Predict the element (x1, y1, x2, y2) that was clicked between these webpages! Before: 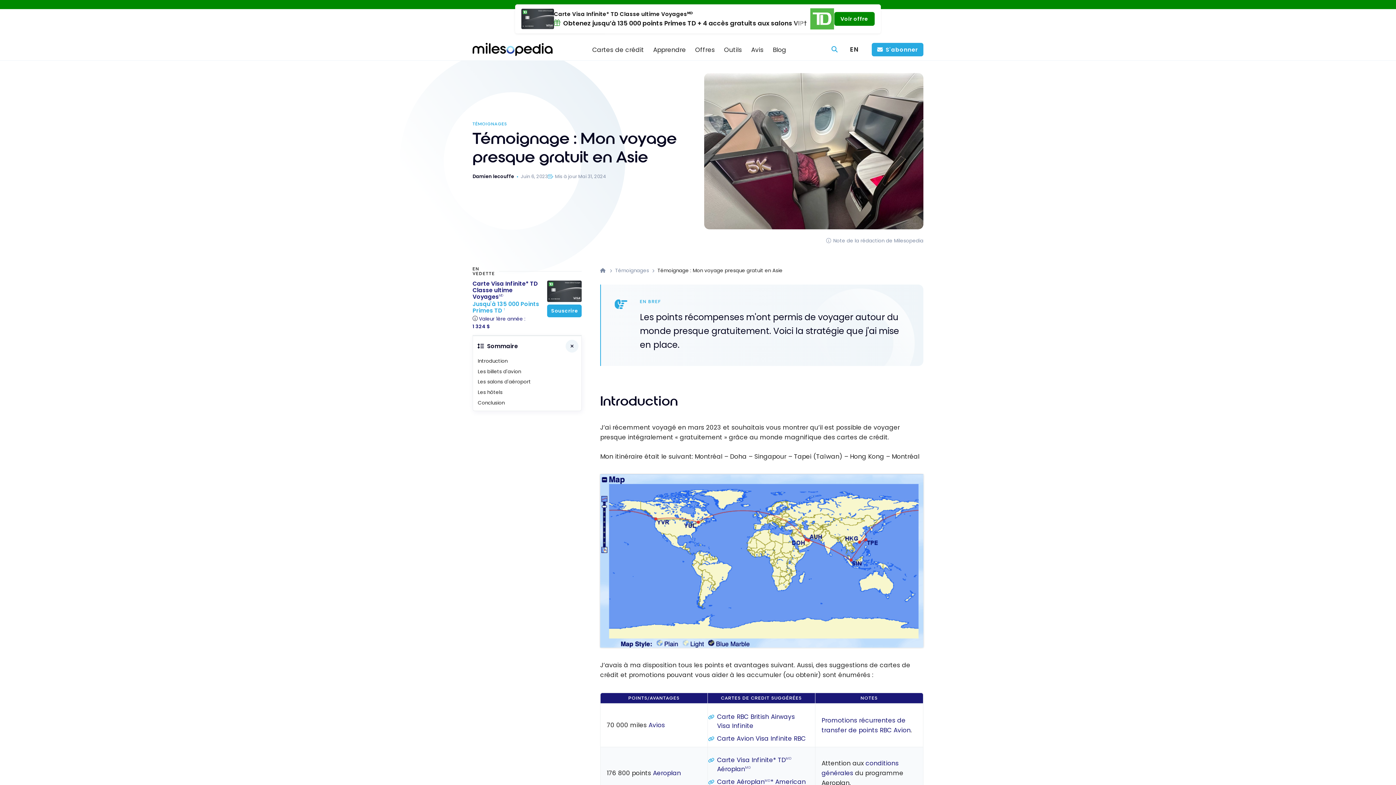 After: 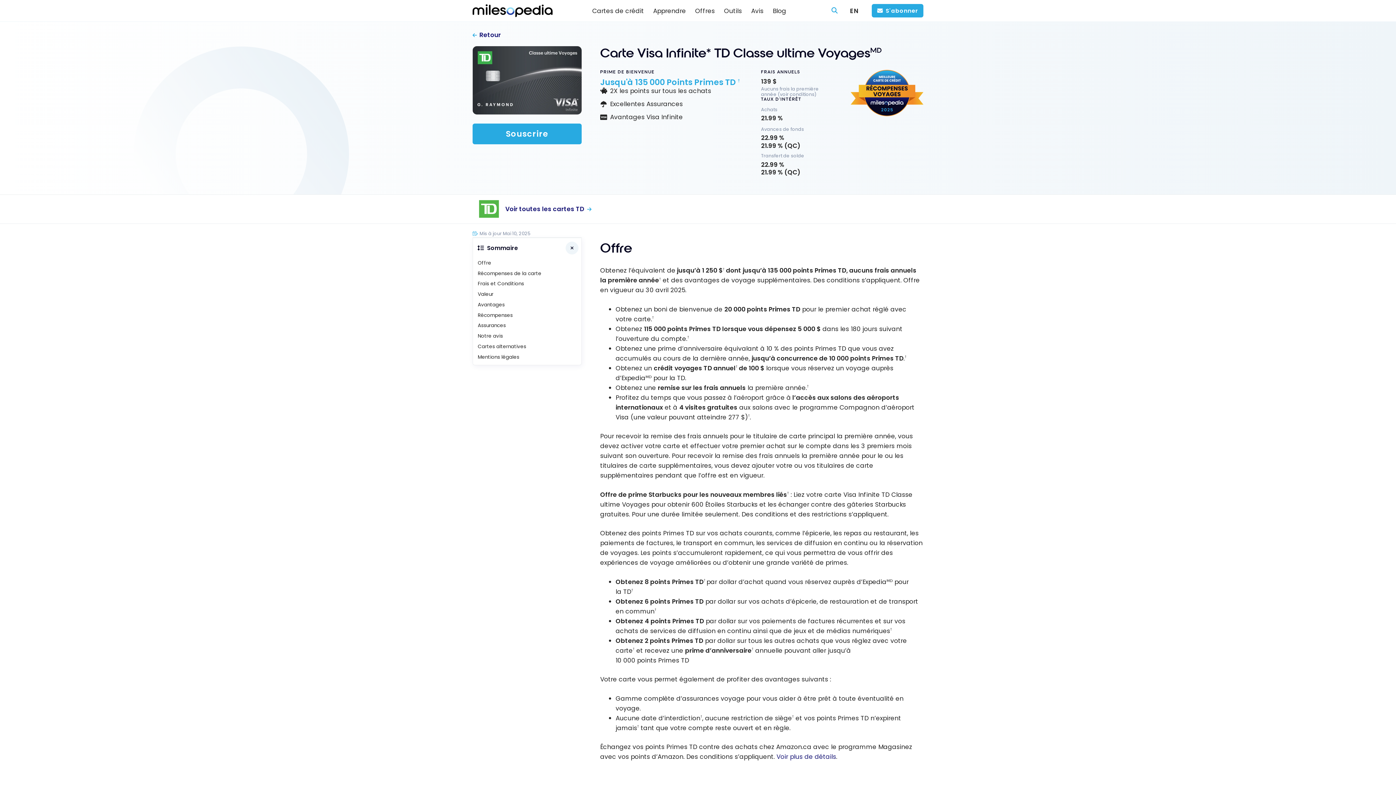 Action: label: Carte Visa Infinite* TD Classe ultime Voyages<sup>MD</sup> bbox: (547, 280, 581, 302)